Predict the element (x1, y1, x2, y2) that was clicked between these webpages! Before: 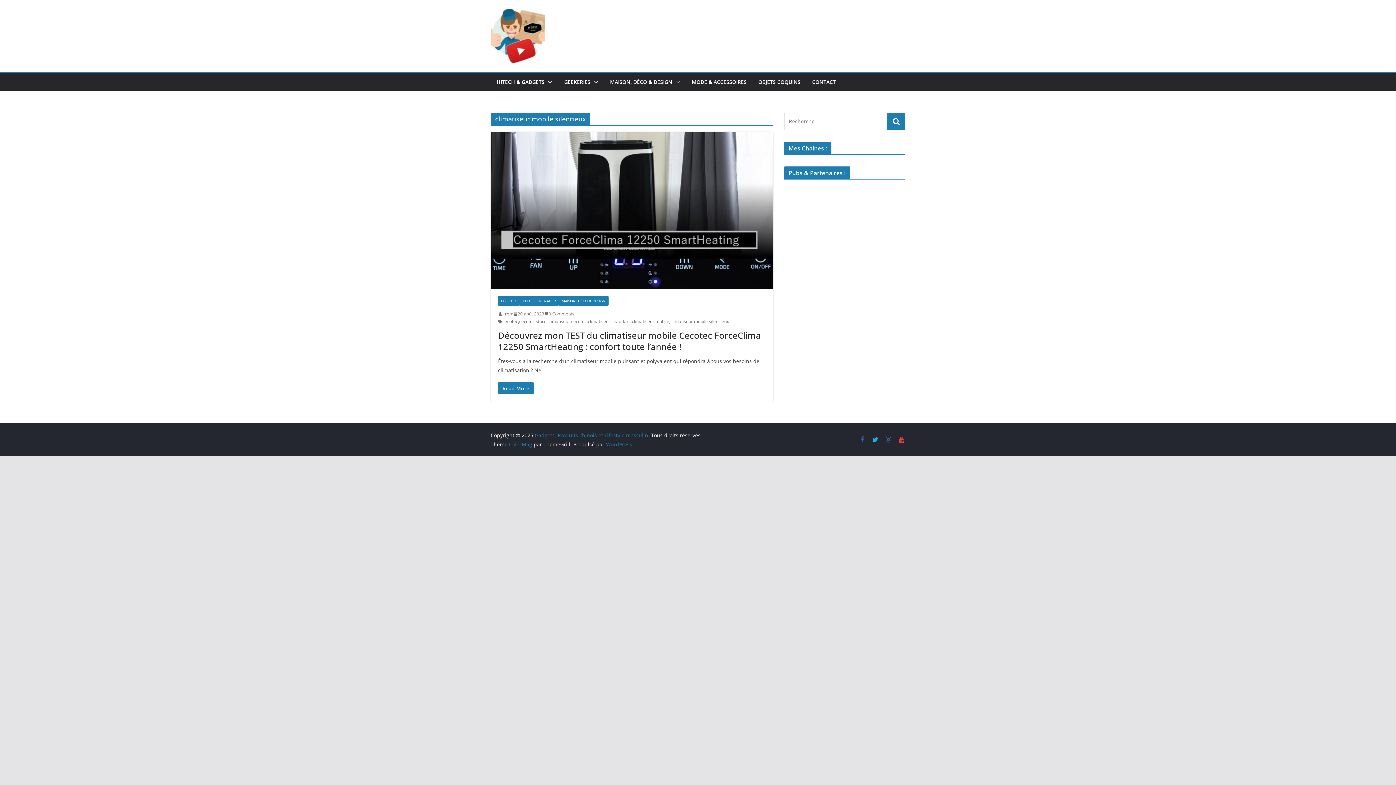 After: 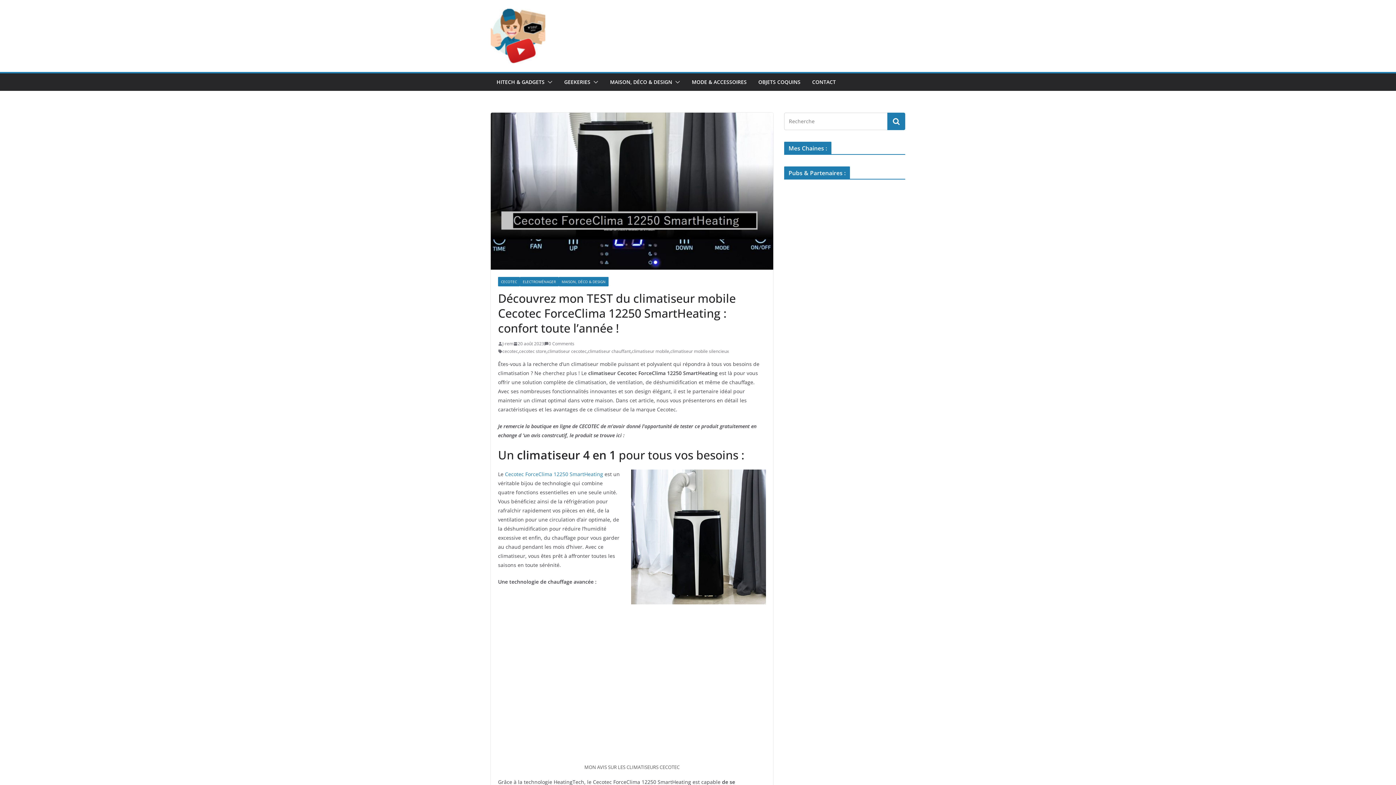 Action: bbox: (498, 382, 533, 394) label: Read More